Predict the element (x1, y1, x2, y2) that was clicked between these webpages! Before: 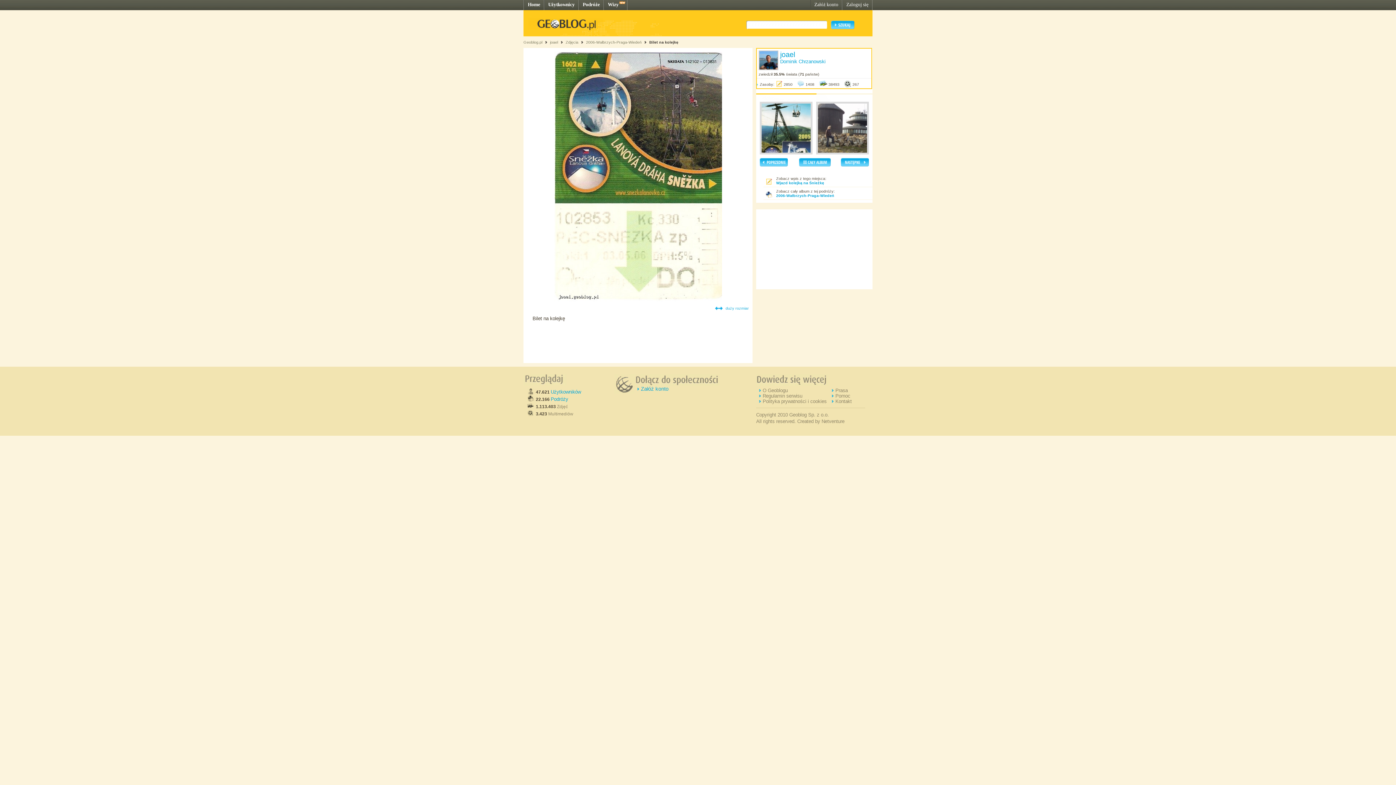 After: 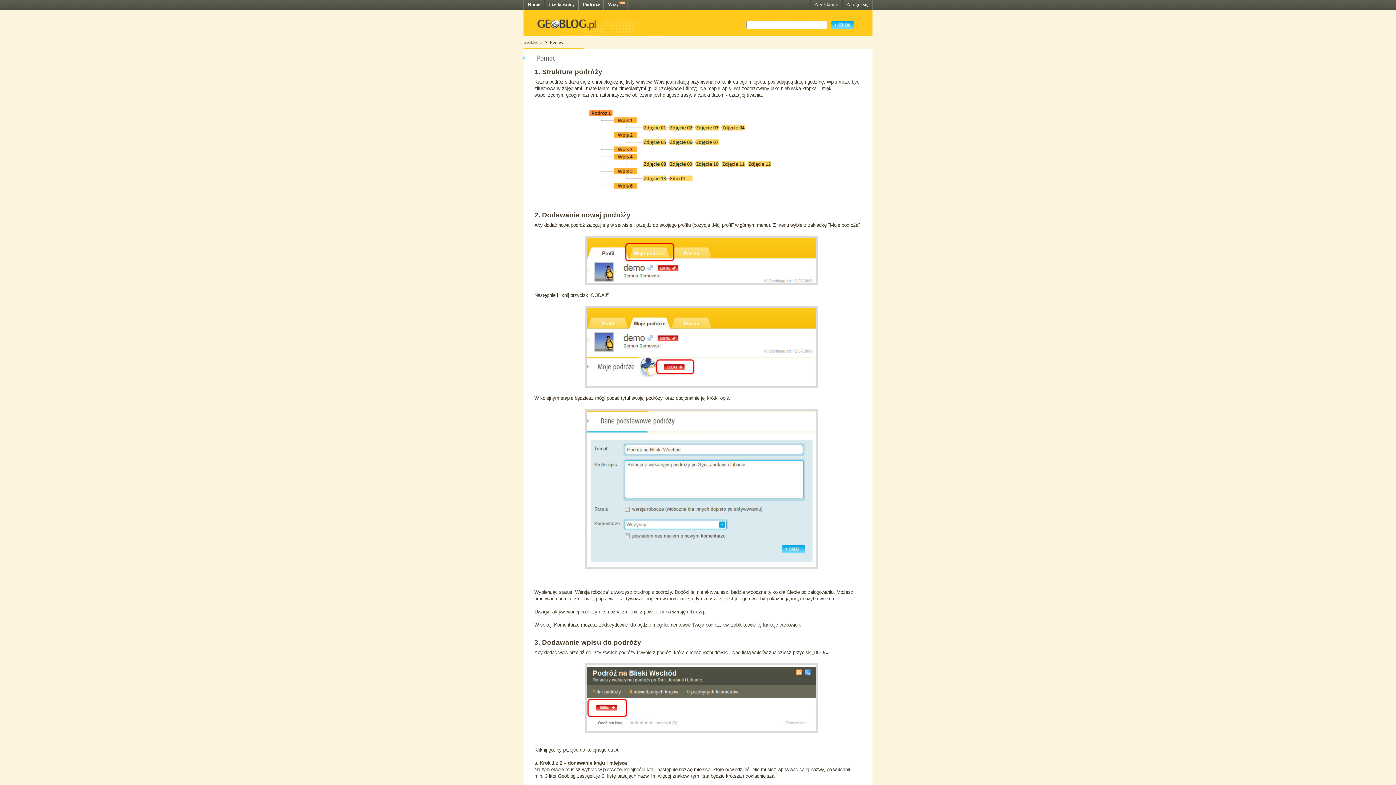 Action: bbox: (835, 393, 850, 398) label: Pomoc